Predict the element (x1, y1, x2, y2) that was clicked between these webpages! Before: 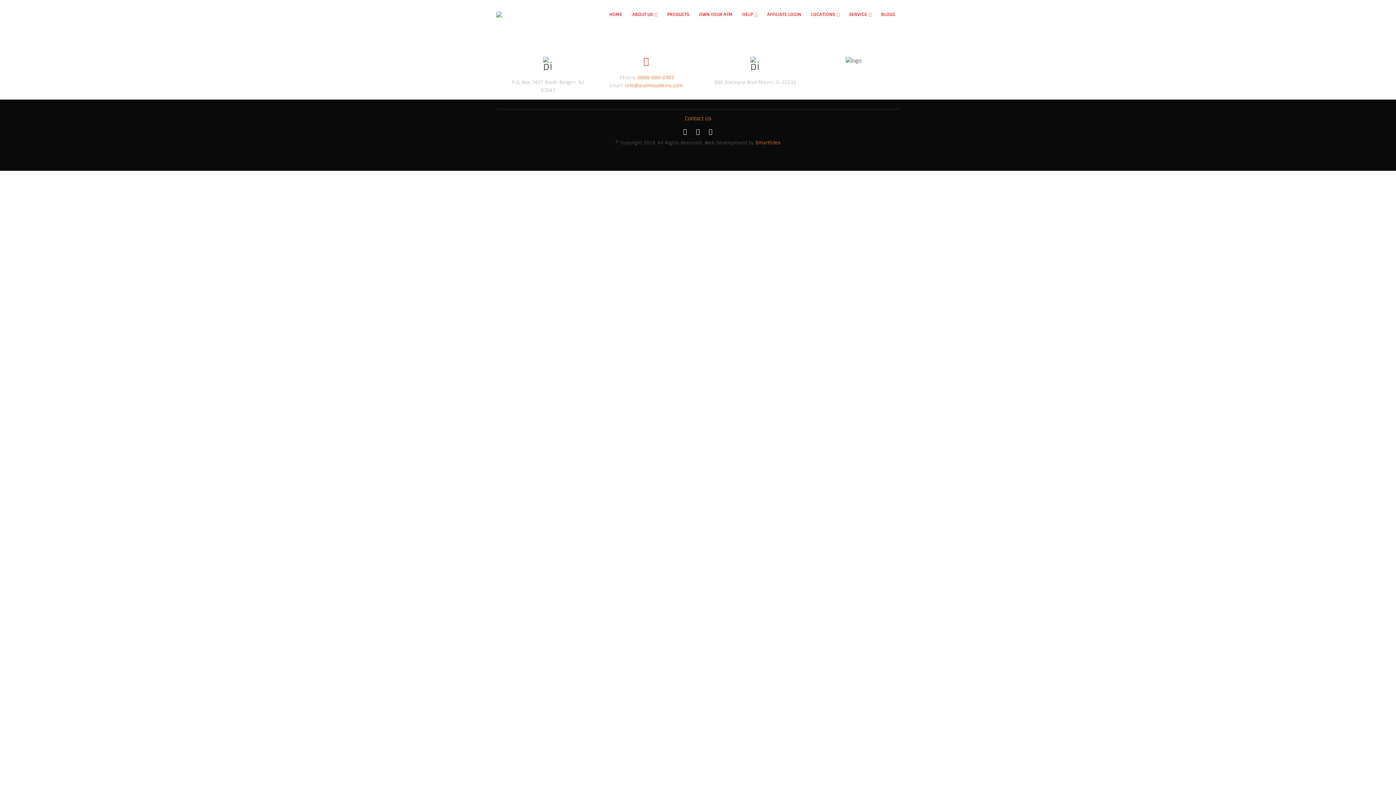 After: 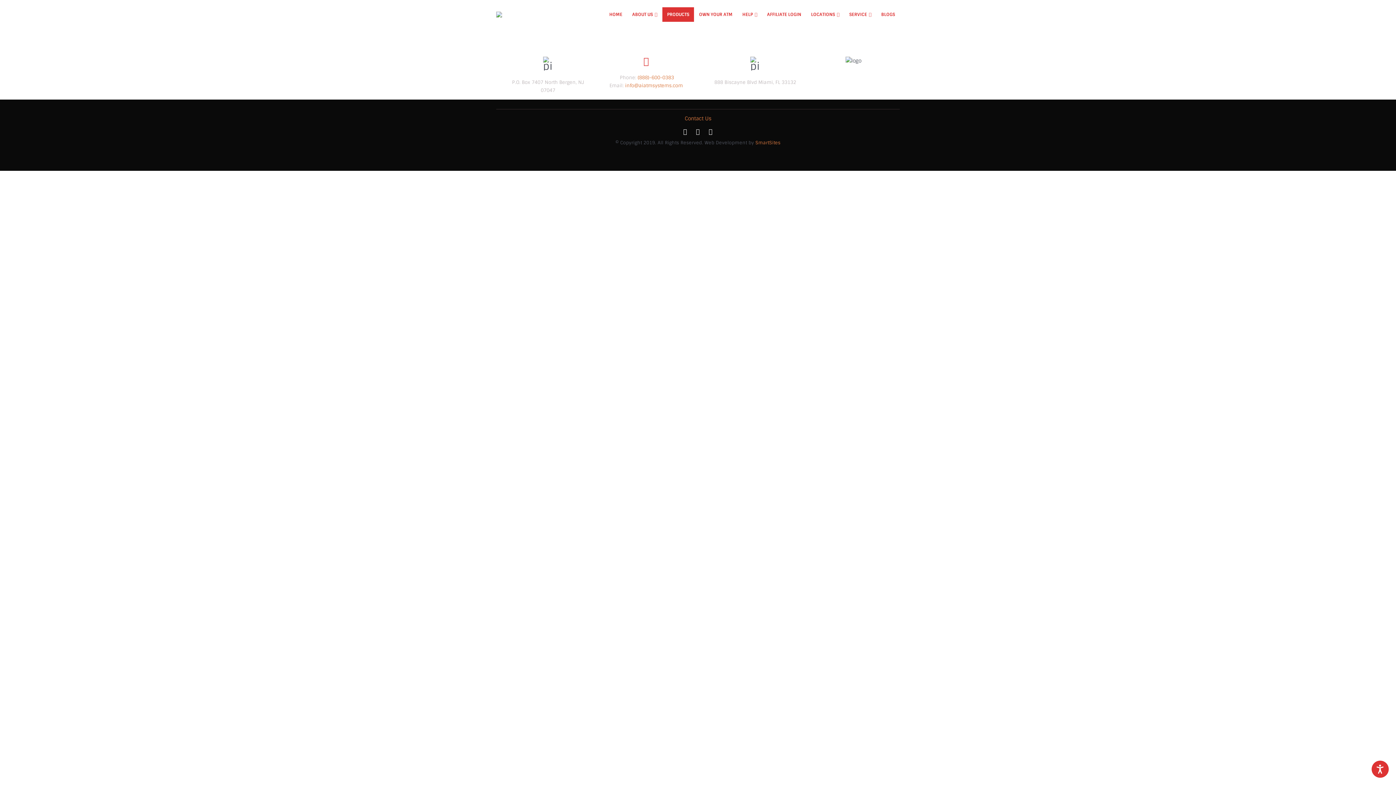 Action: bbox: (662, 7, 694, 21) label: PRODUCTS